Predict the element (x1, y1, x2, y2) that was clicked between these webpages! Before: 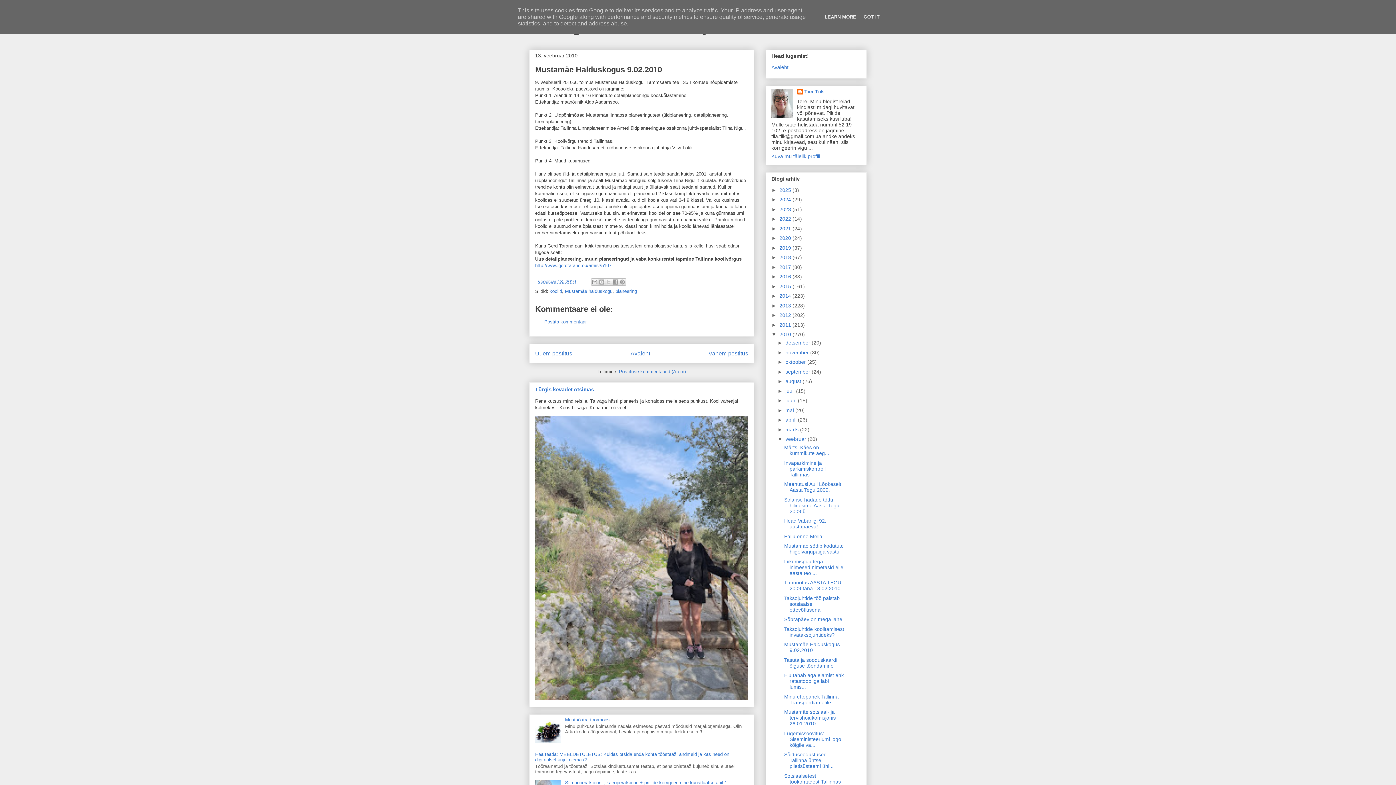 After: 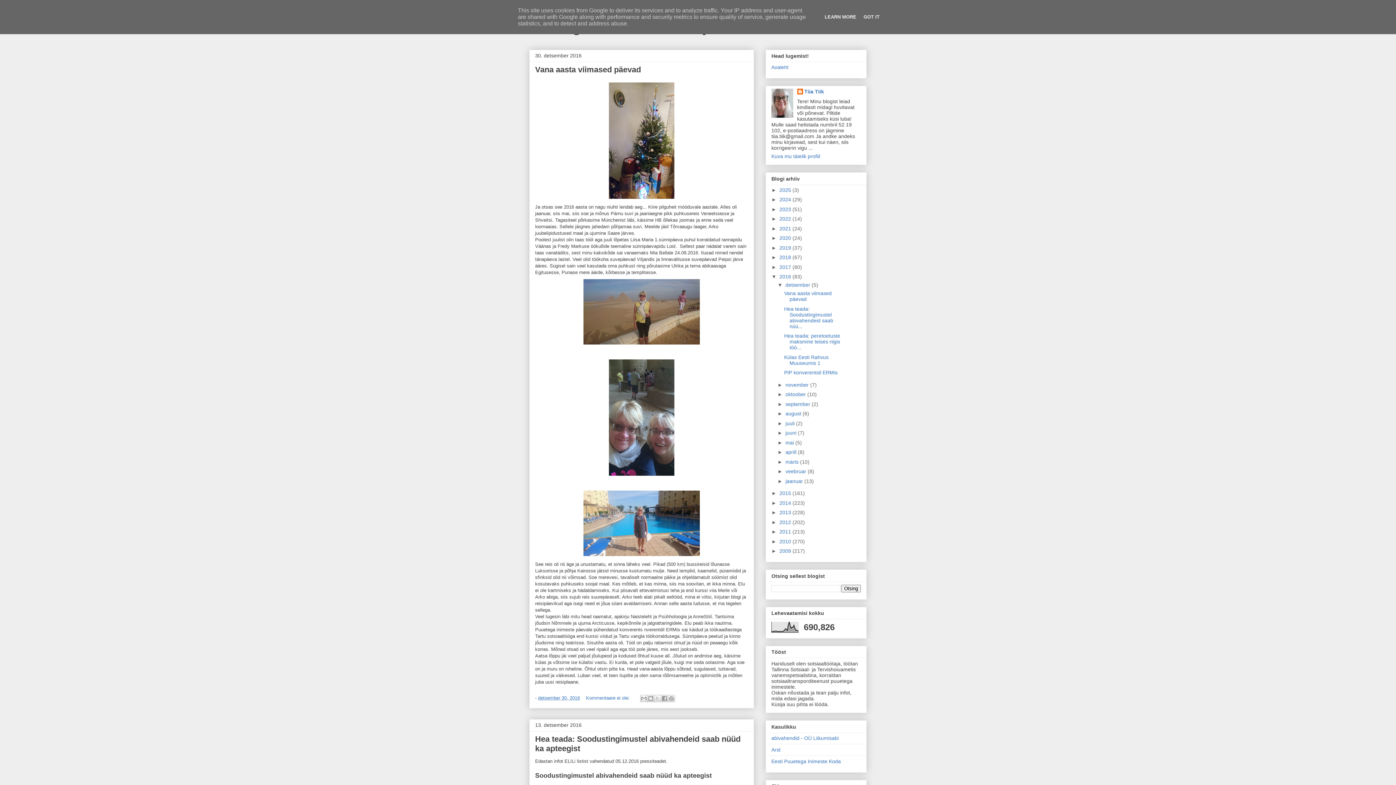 Action: label: 2016  bbox: (779, 273, 792, 279)